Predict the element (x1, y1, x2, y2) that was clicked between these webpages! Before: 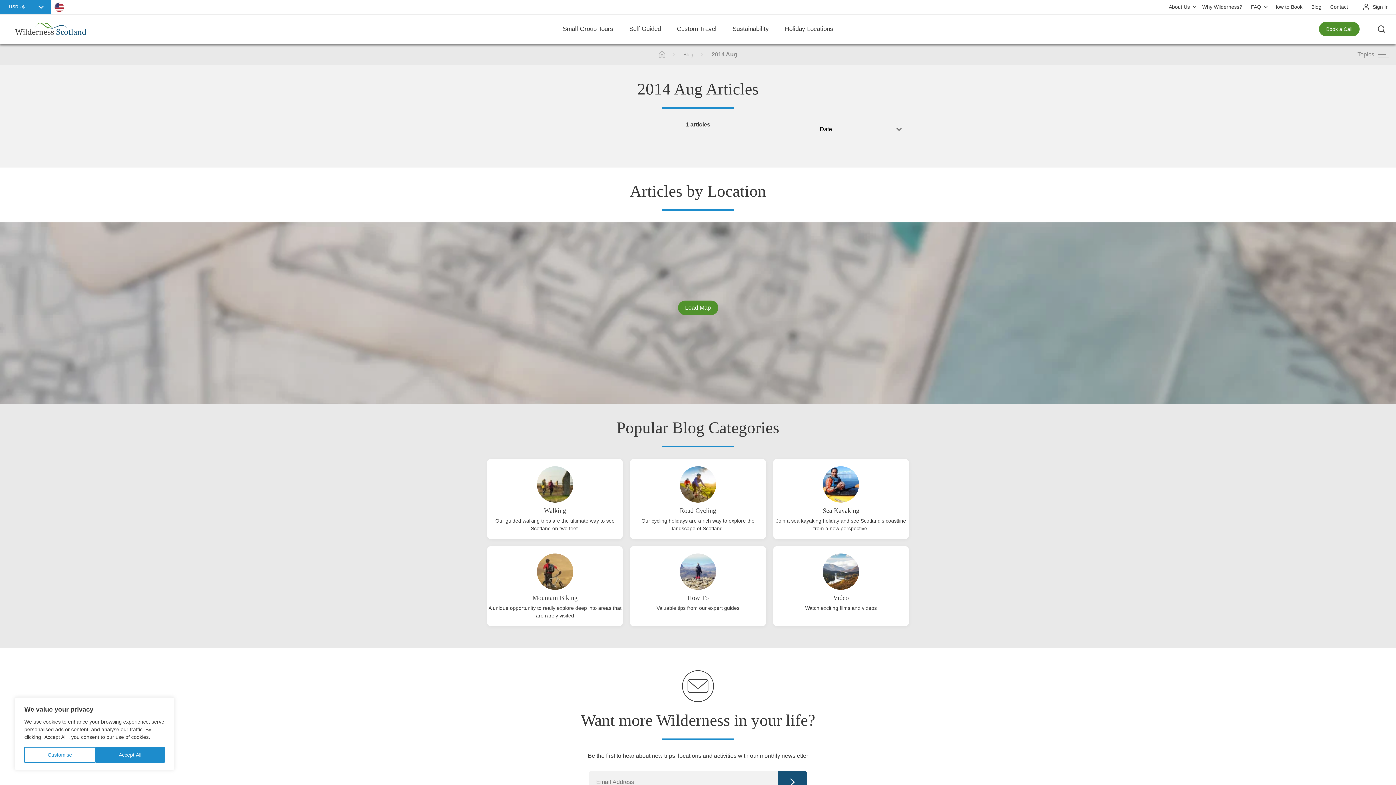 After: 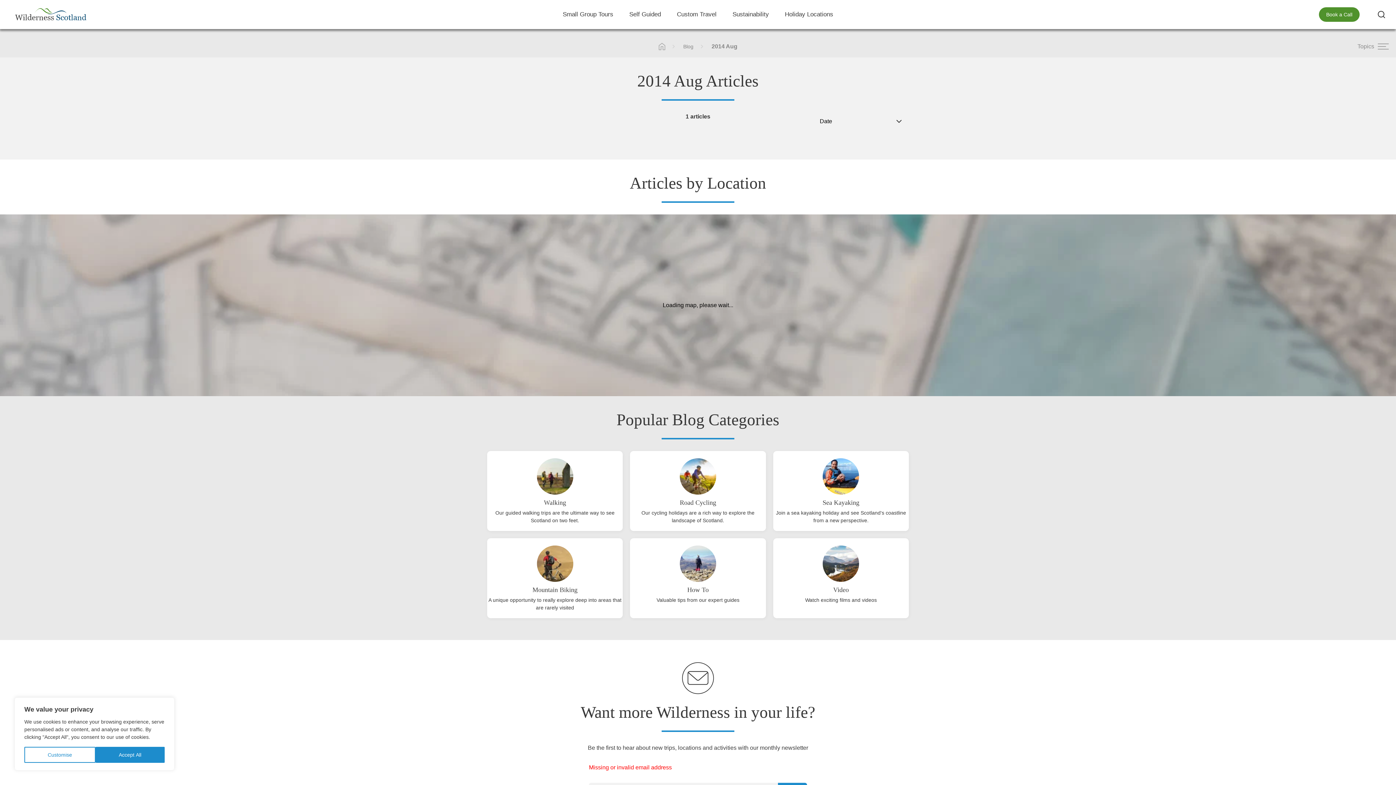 Action: bbox: (778, 771, 807, 793) label: Continue